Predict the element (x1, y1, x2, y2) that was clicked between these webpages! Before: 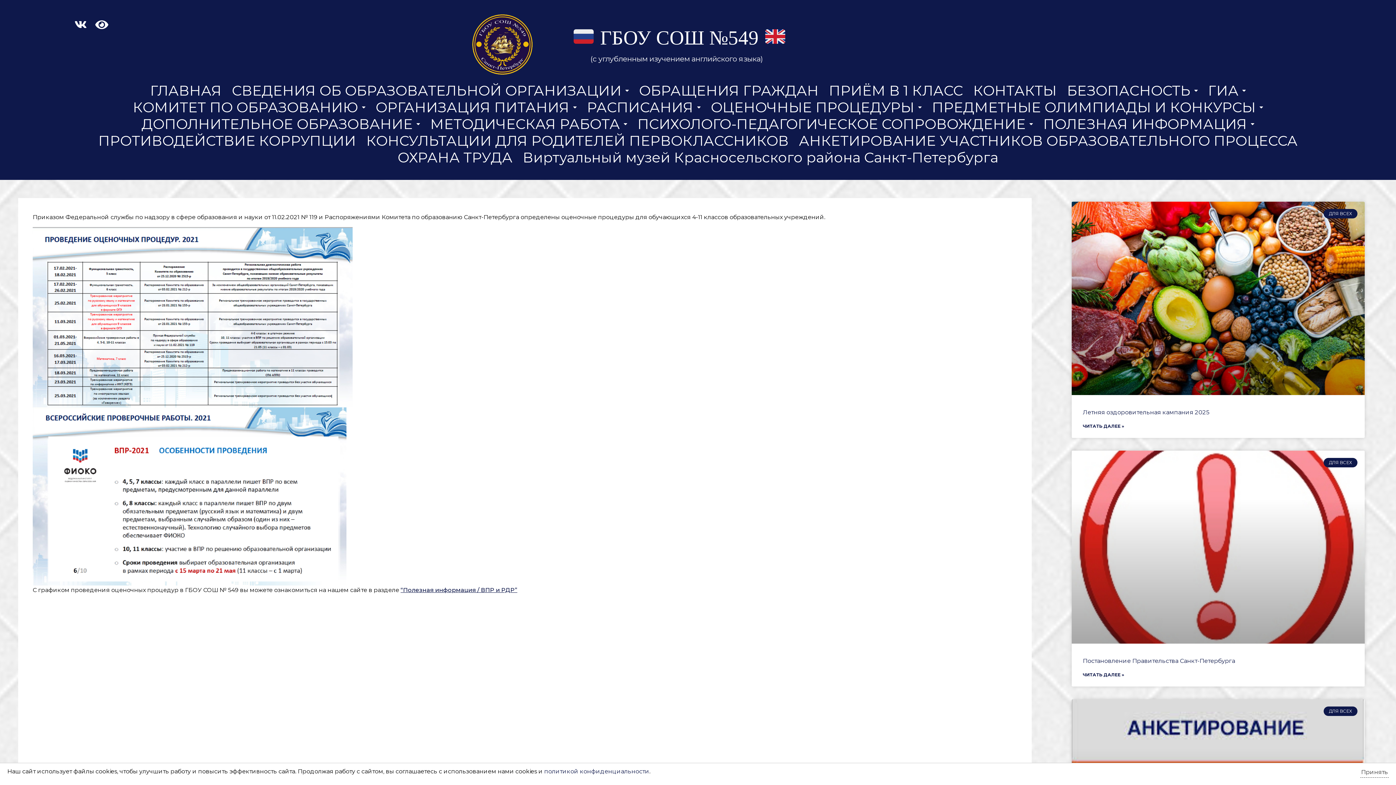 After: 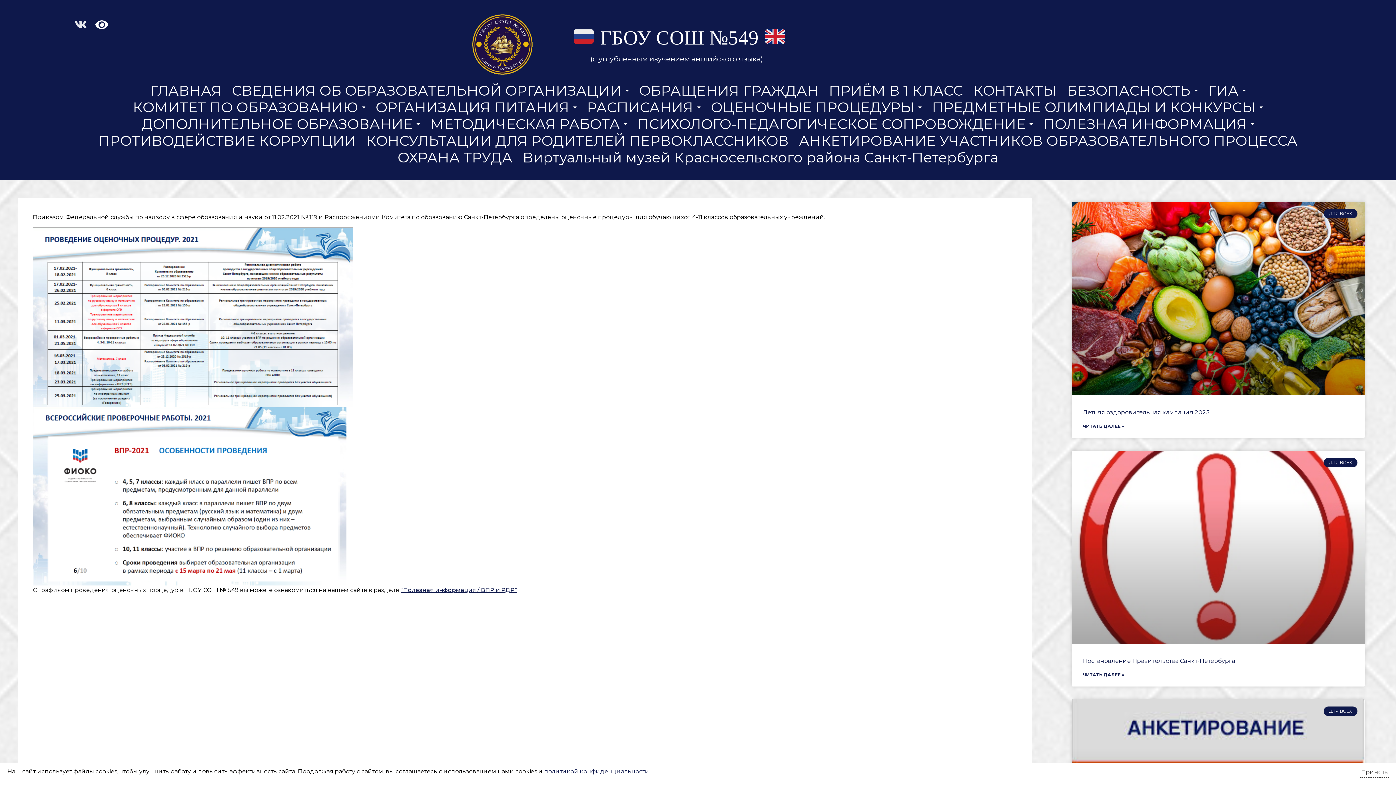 Action: bbox: (69, 13, 91, 35) label: Vk